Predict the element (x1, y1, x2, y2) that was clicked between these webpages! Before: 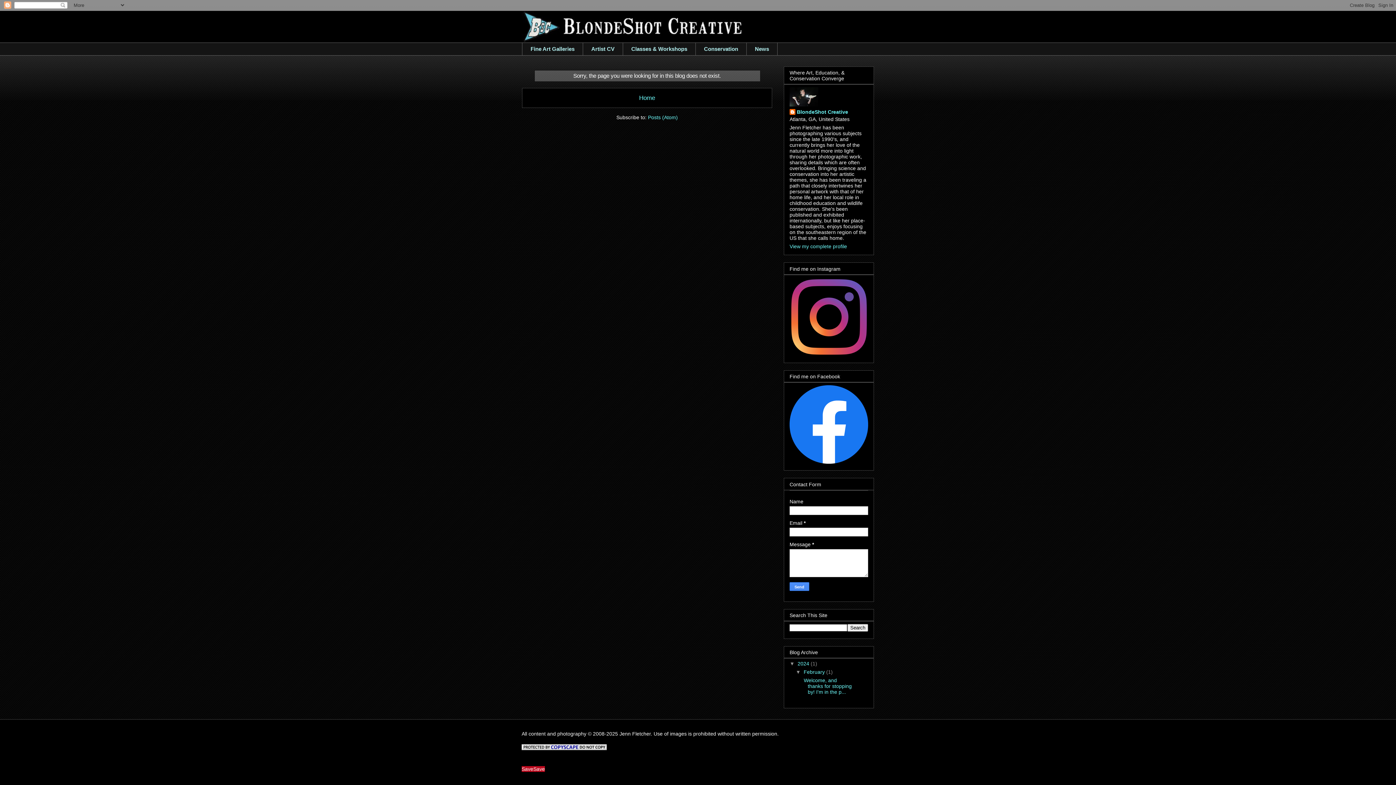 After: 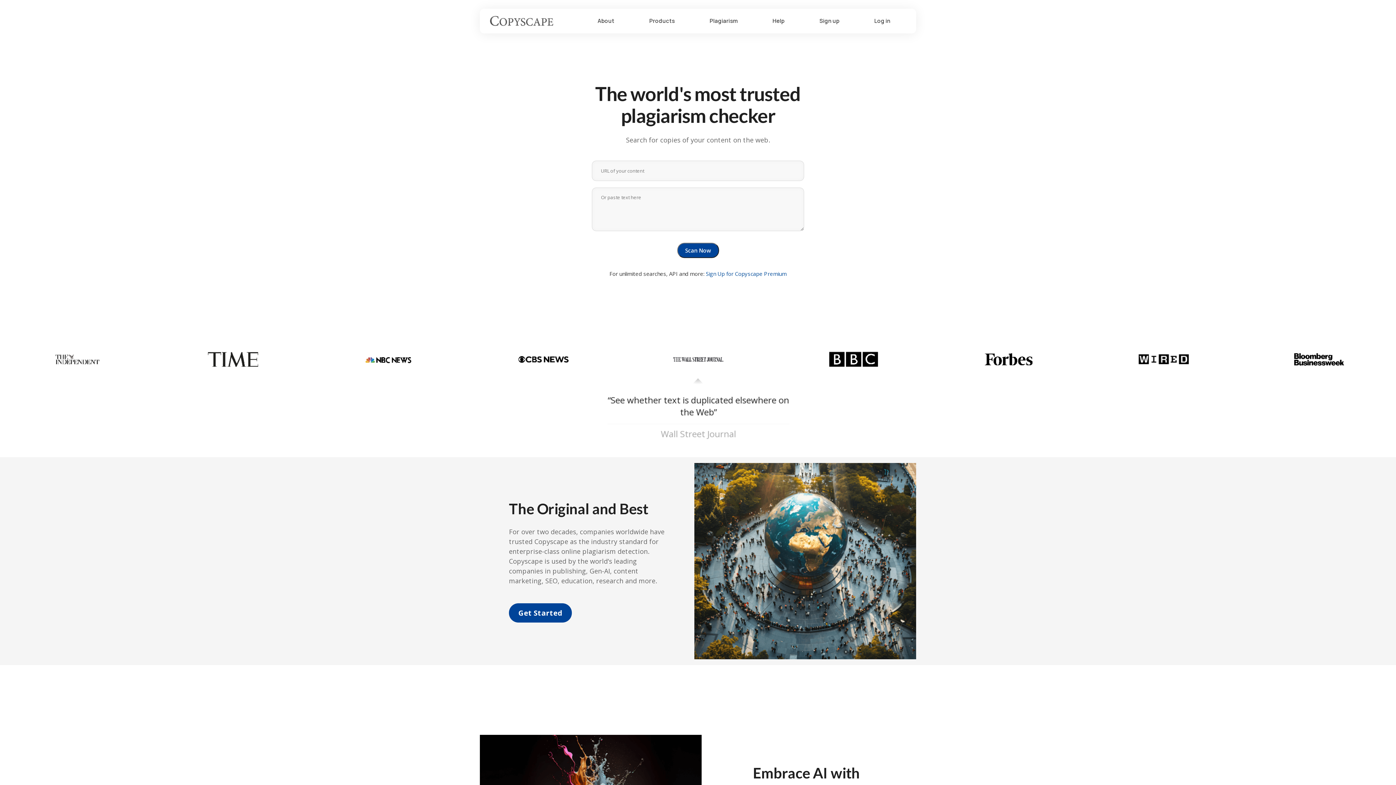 Action: bbox: (521, 745, 606, 751)